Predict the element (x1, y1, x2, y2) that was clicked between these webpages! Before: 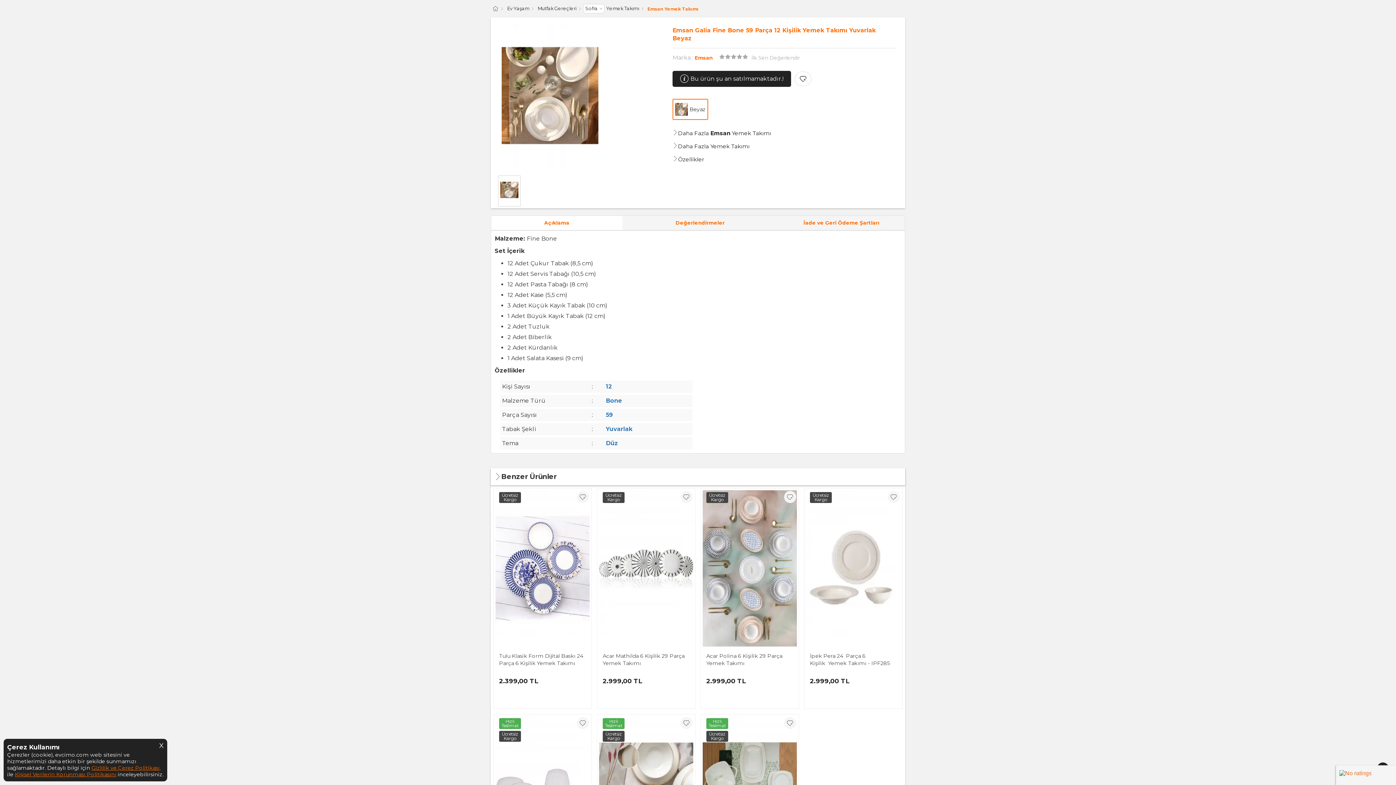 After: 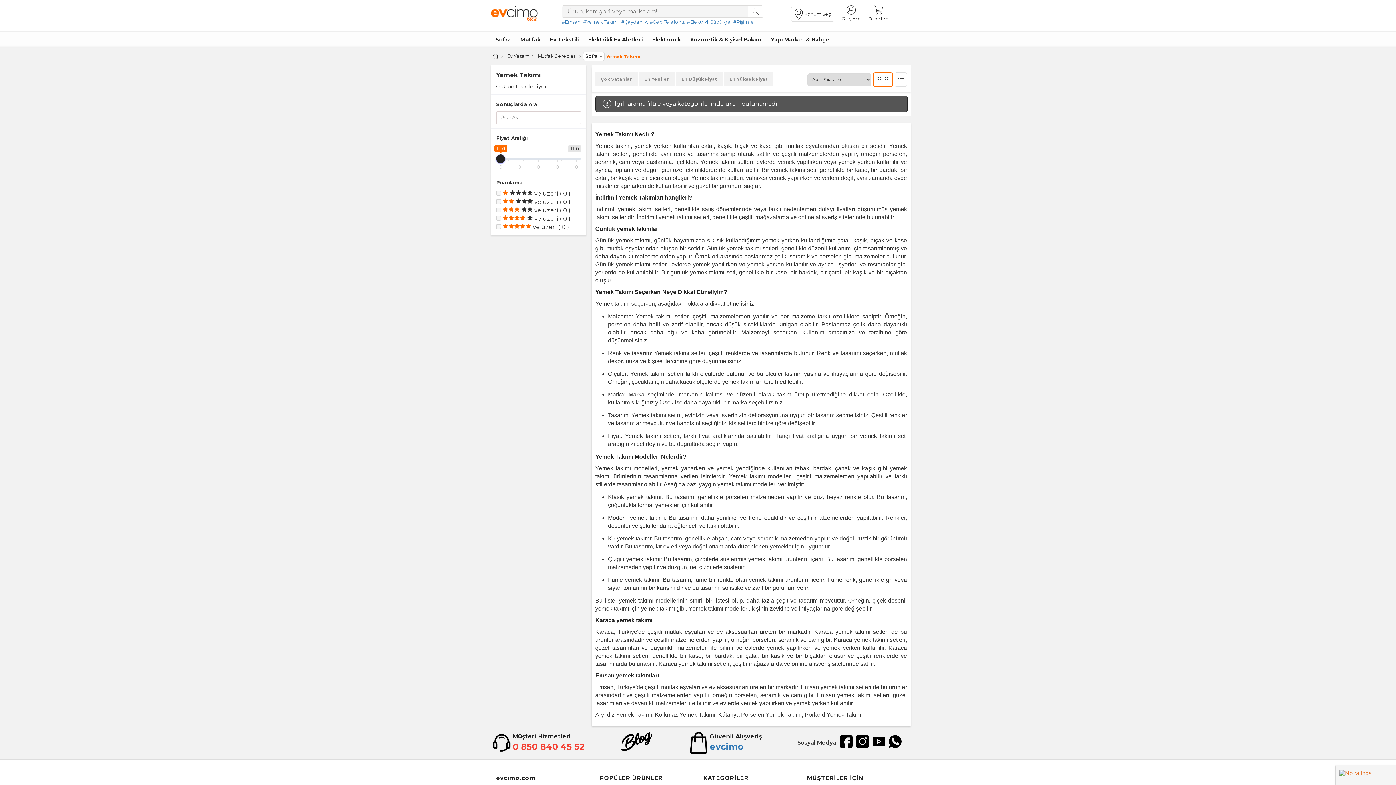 Action: label: Emsan Yemek Takımı bbox: (647, 5, 698, 11)